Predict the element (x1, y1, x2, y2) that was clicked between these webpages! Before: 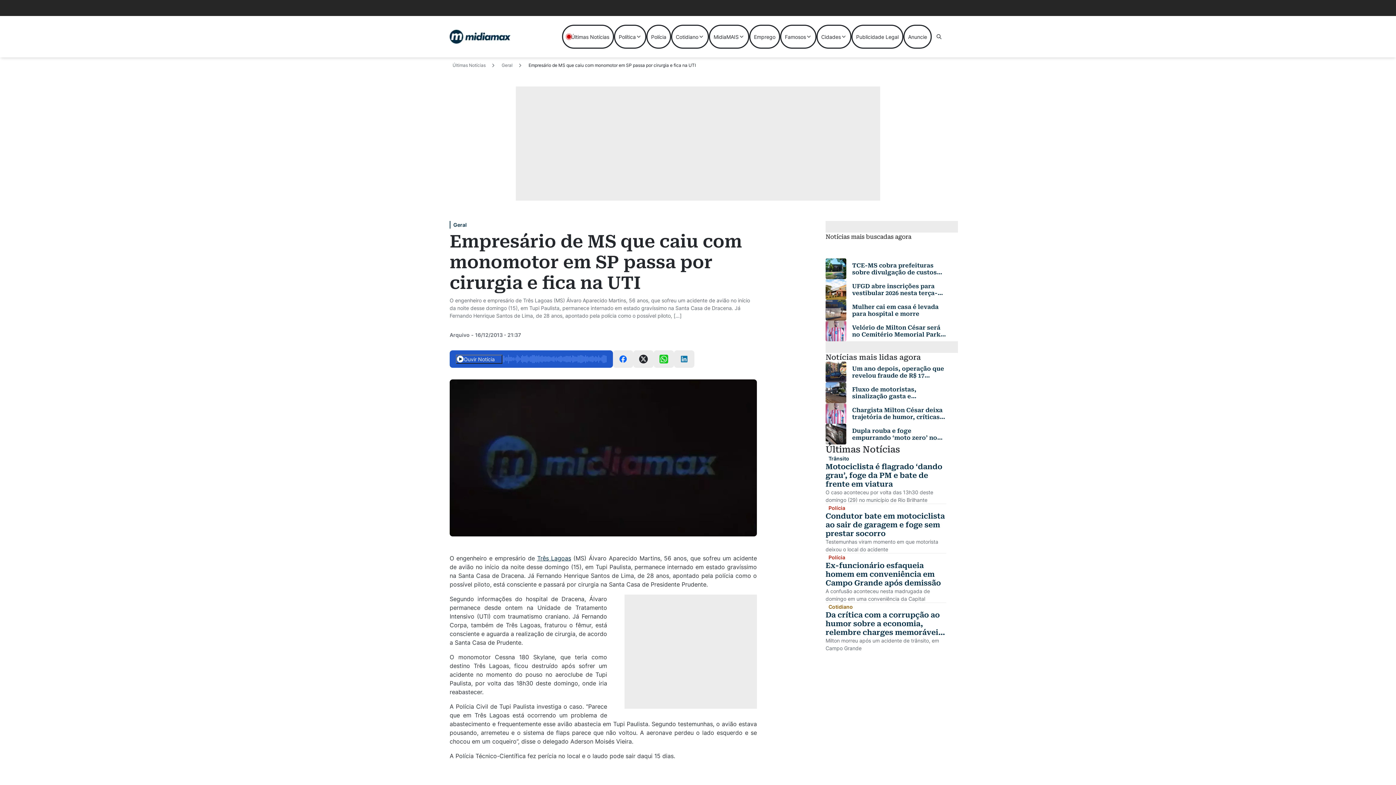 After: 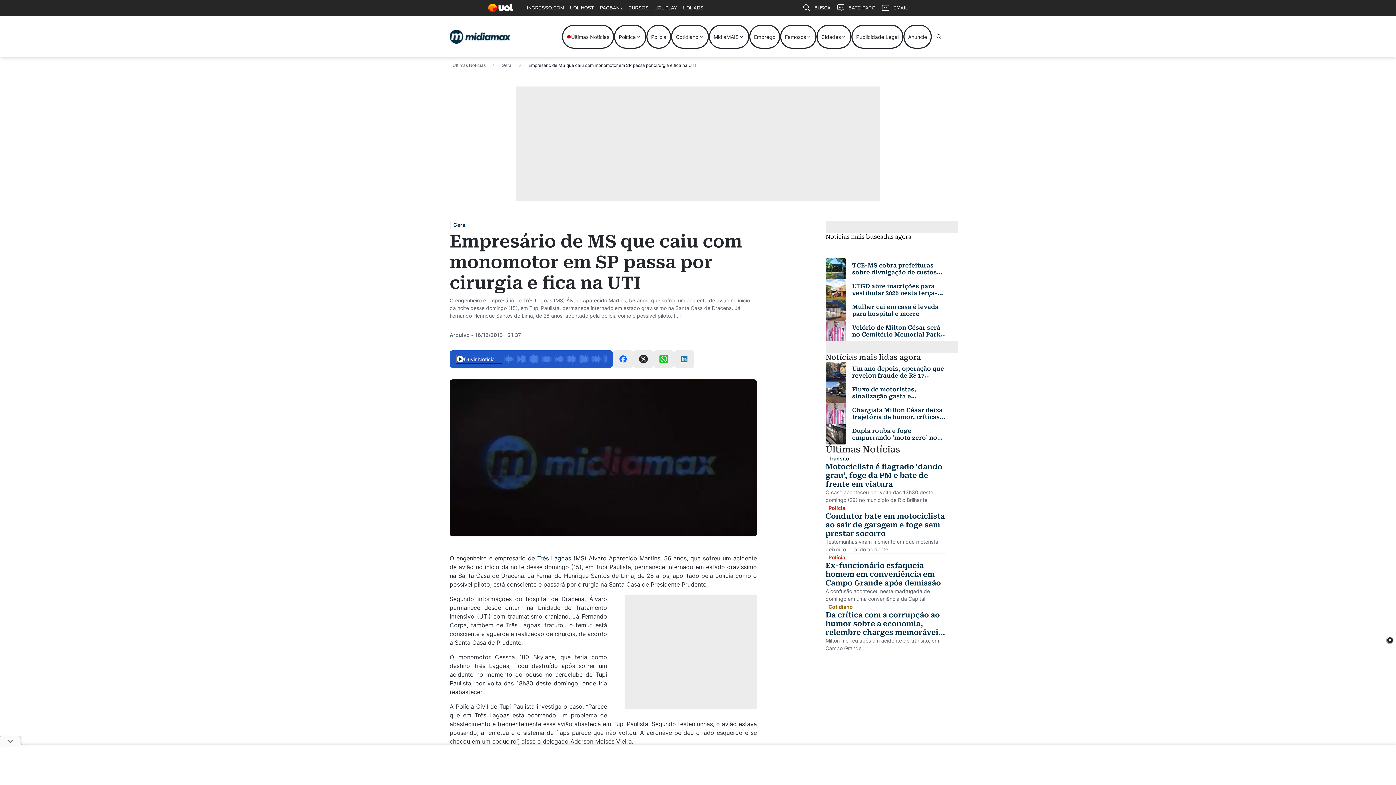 Action: label: Saiba mais bbox: (825, 241, 870, 258)